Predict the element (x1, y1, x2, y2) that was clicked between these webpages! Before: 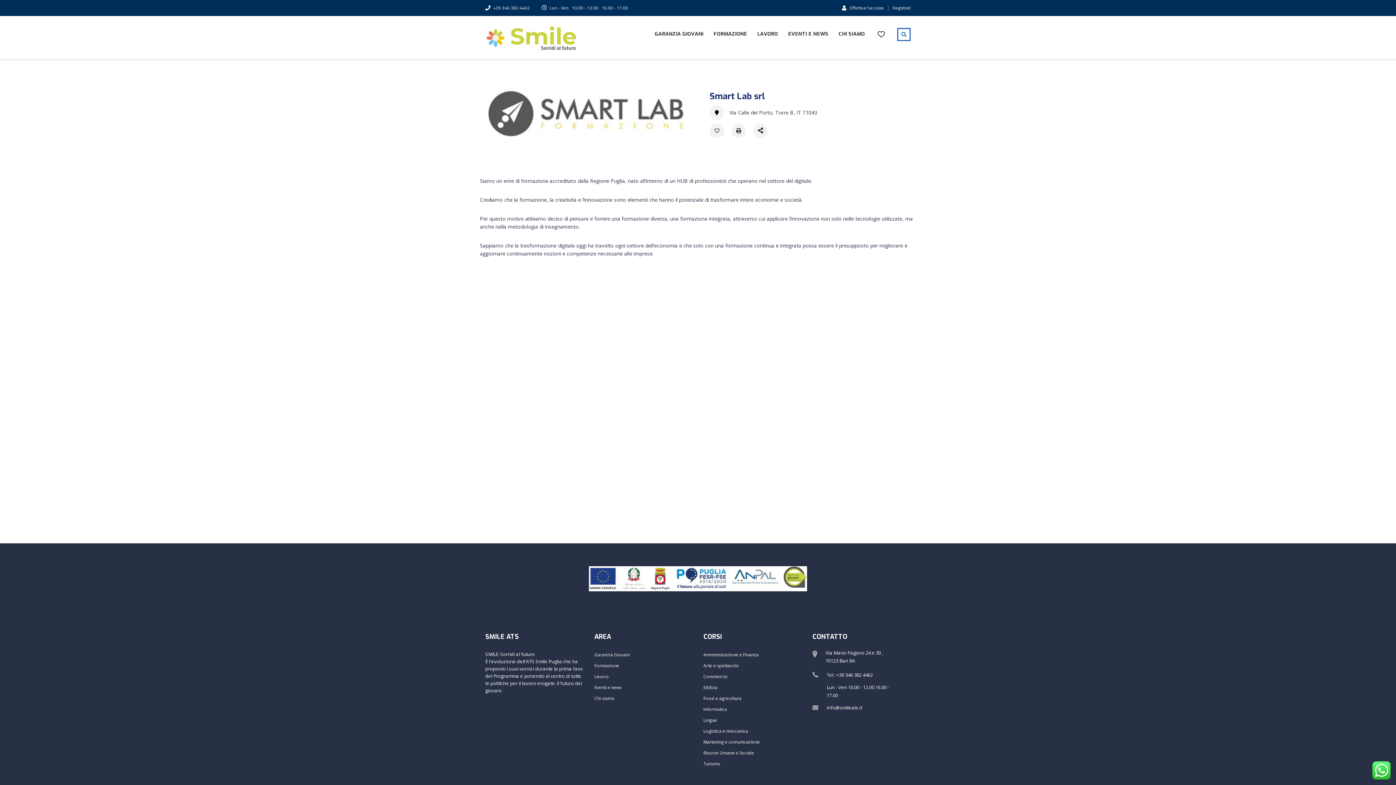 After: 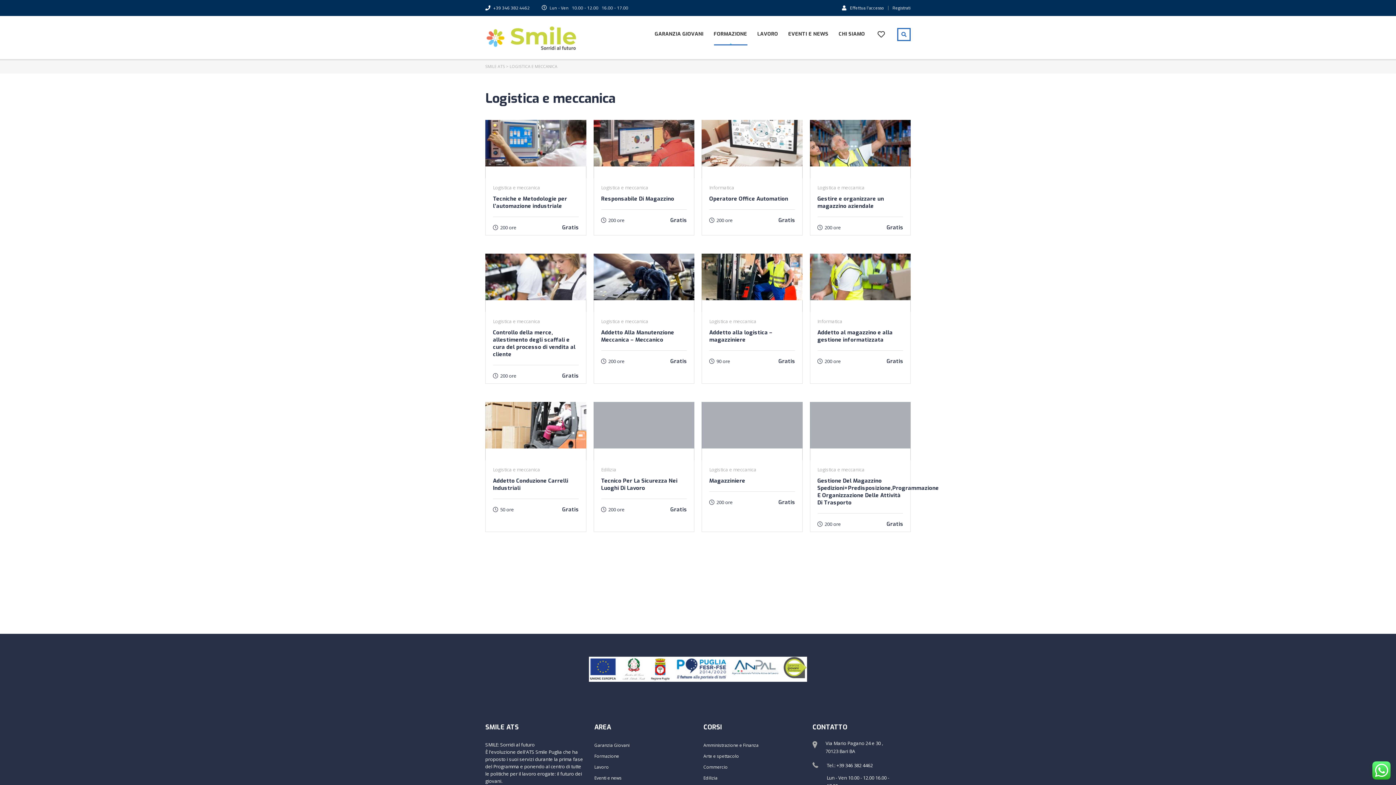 Action: bbox: (703, 728, 748, 734) label: Logistica e meccanica